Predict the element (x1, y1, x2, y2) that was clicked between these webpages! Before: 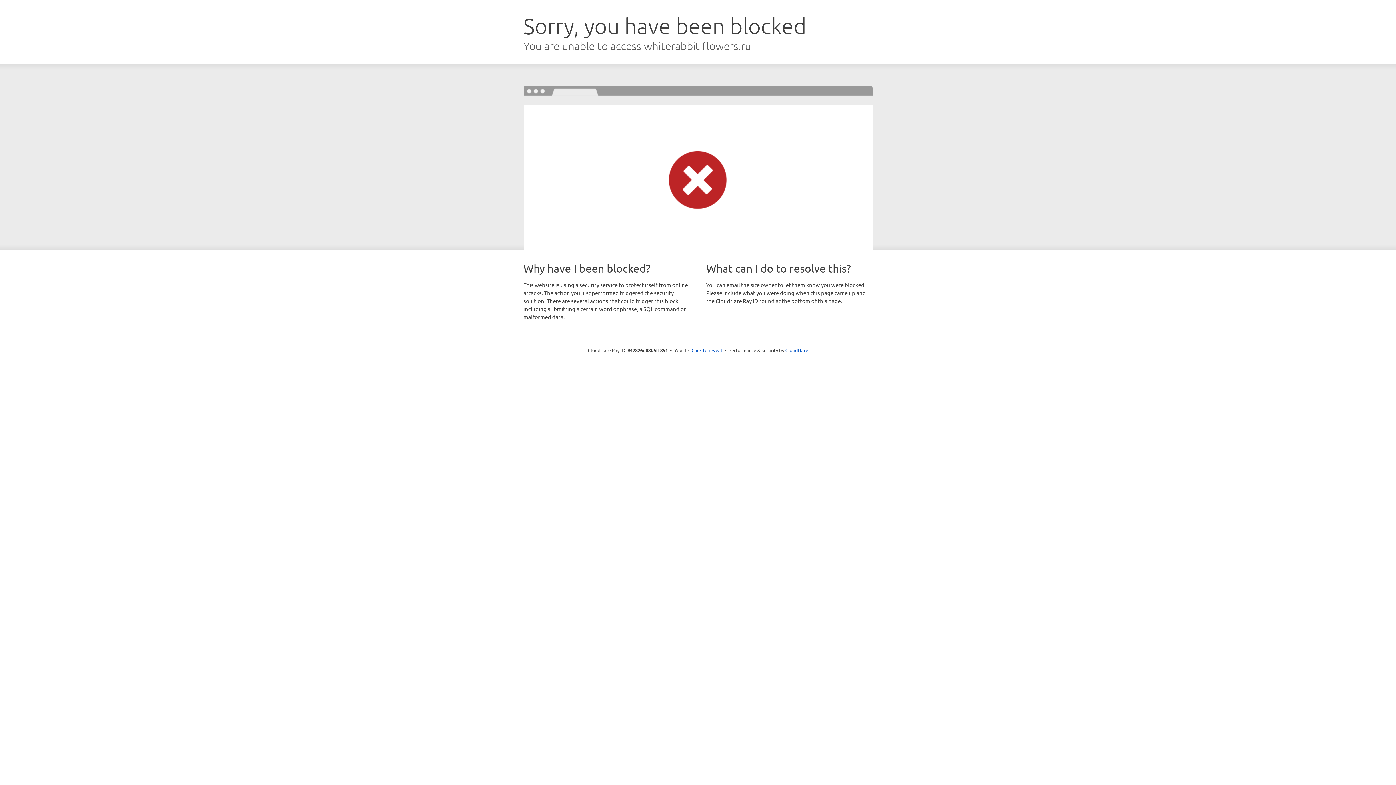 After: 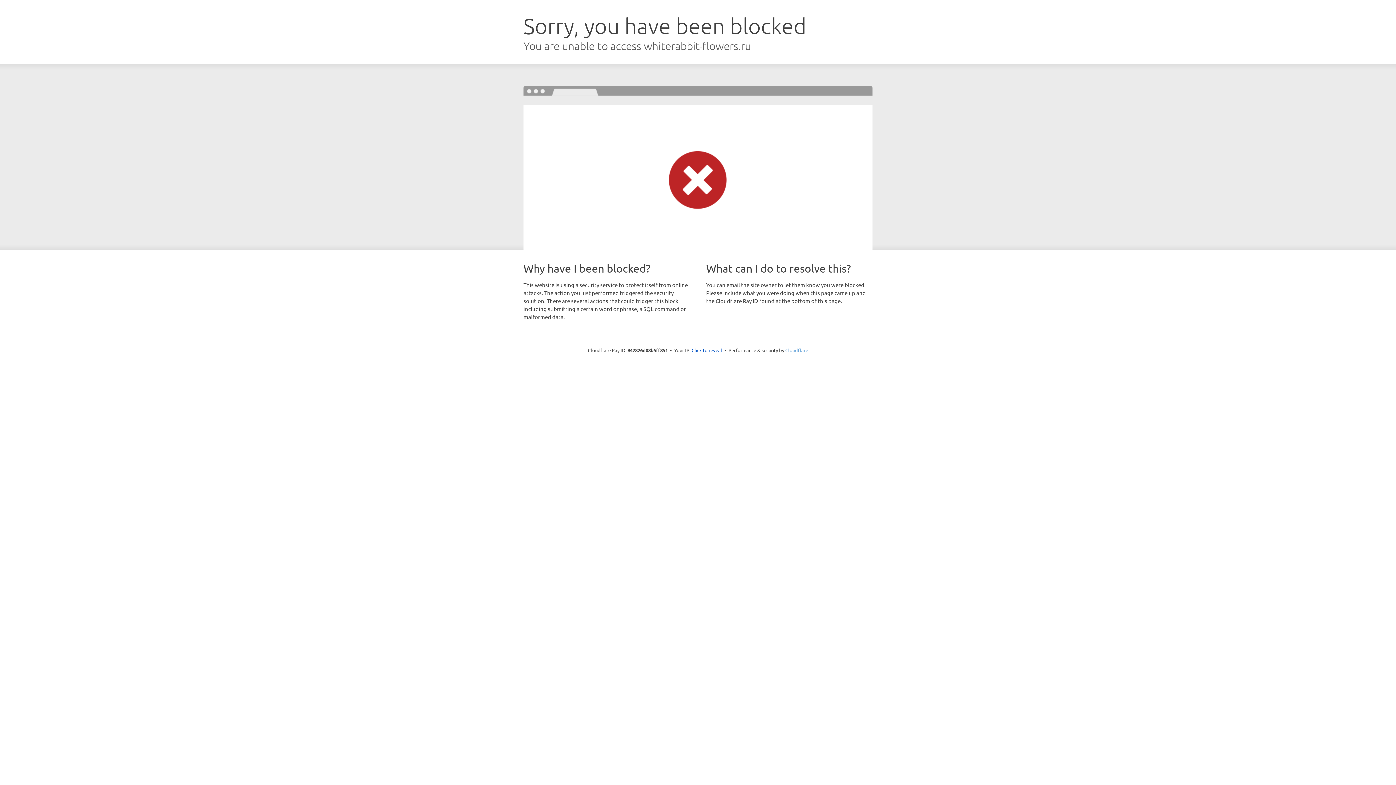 Action: label: Cloudflare bbox: (785, 347, 808, 353)